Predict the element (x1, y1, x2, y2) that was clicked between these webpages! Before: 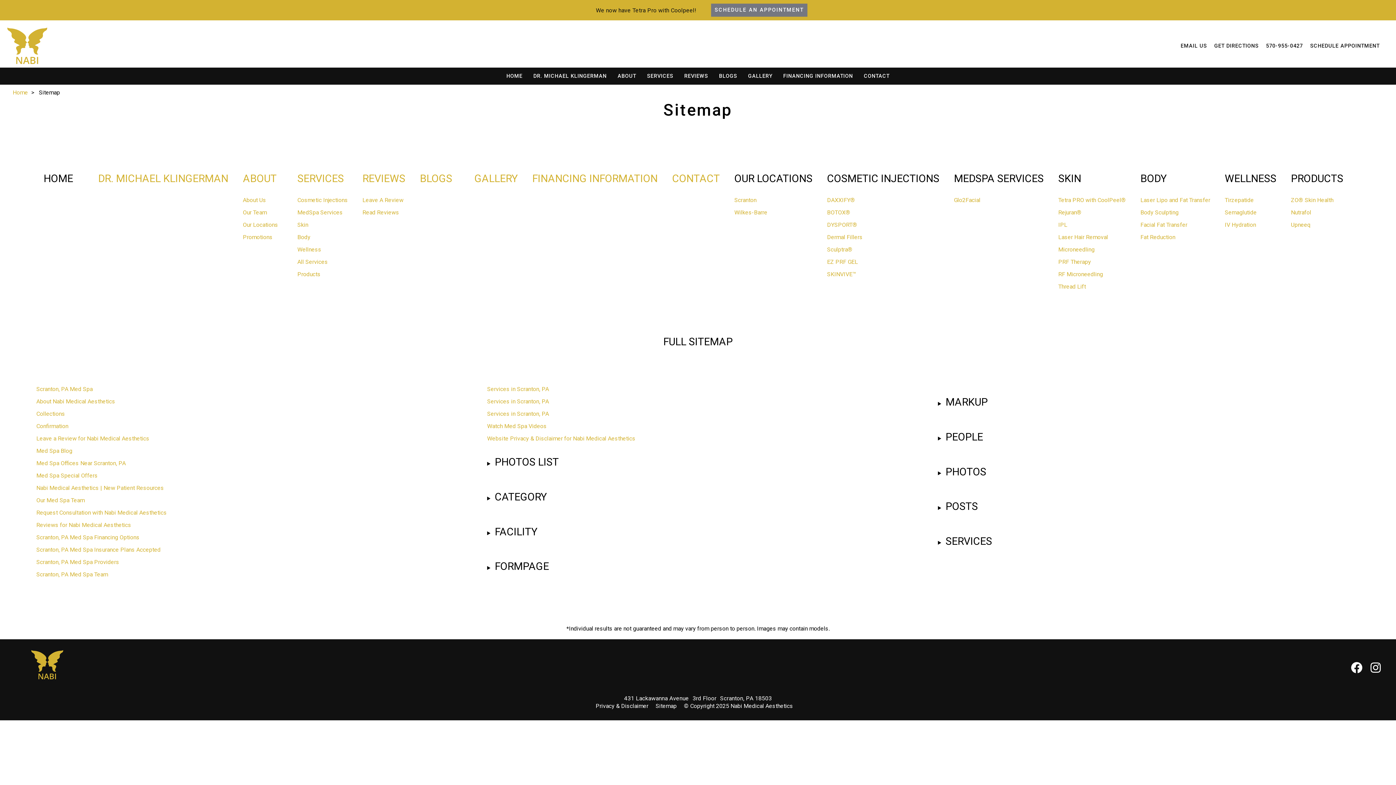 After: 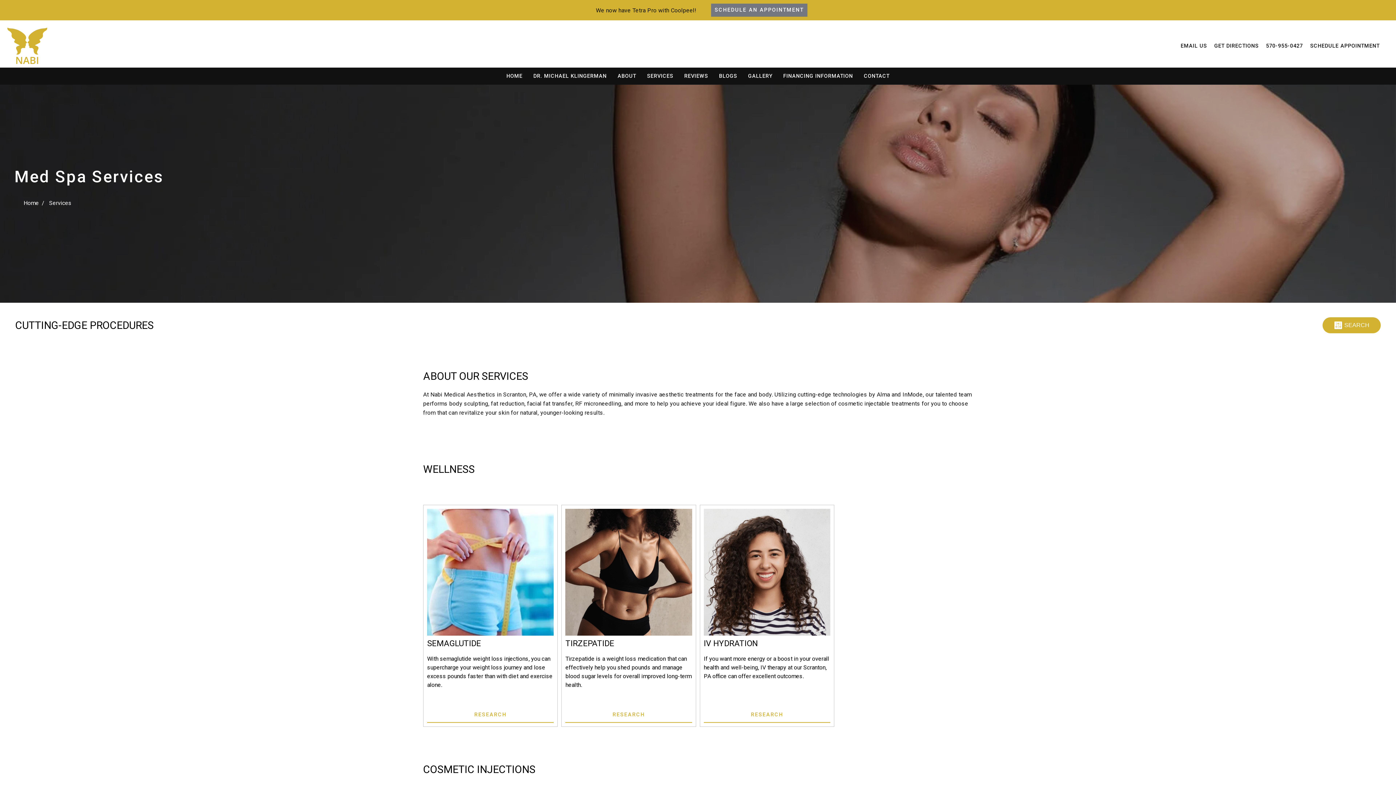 Action: bbox: (487, 410, 549, 417) label: Services in Scranton, PA